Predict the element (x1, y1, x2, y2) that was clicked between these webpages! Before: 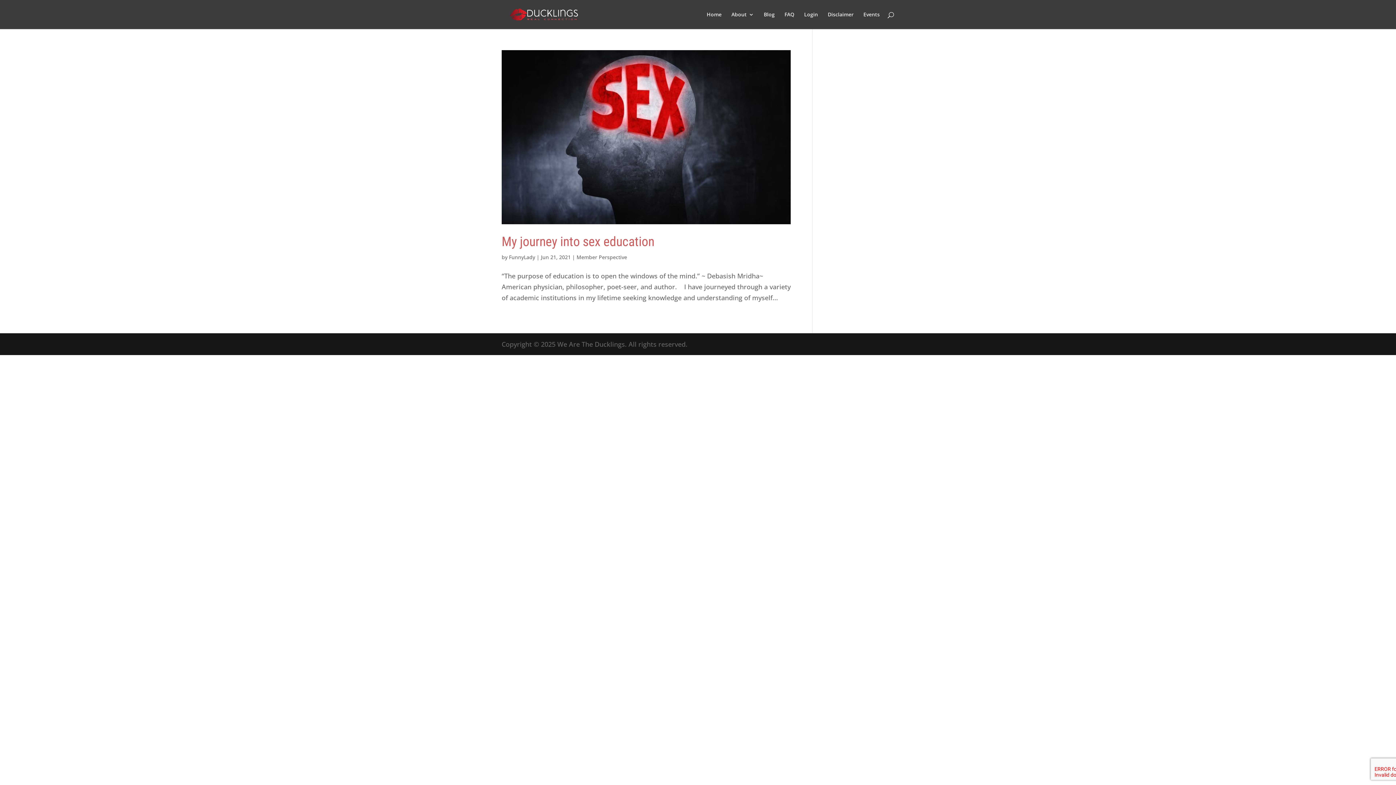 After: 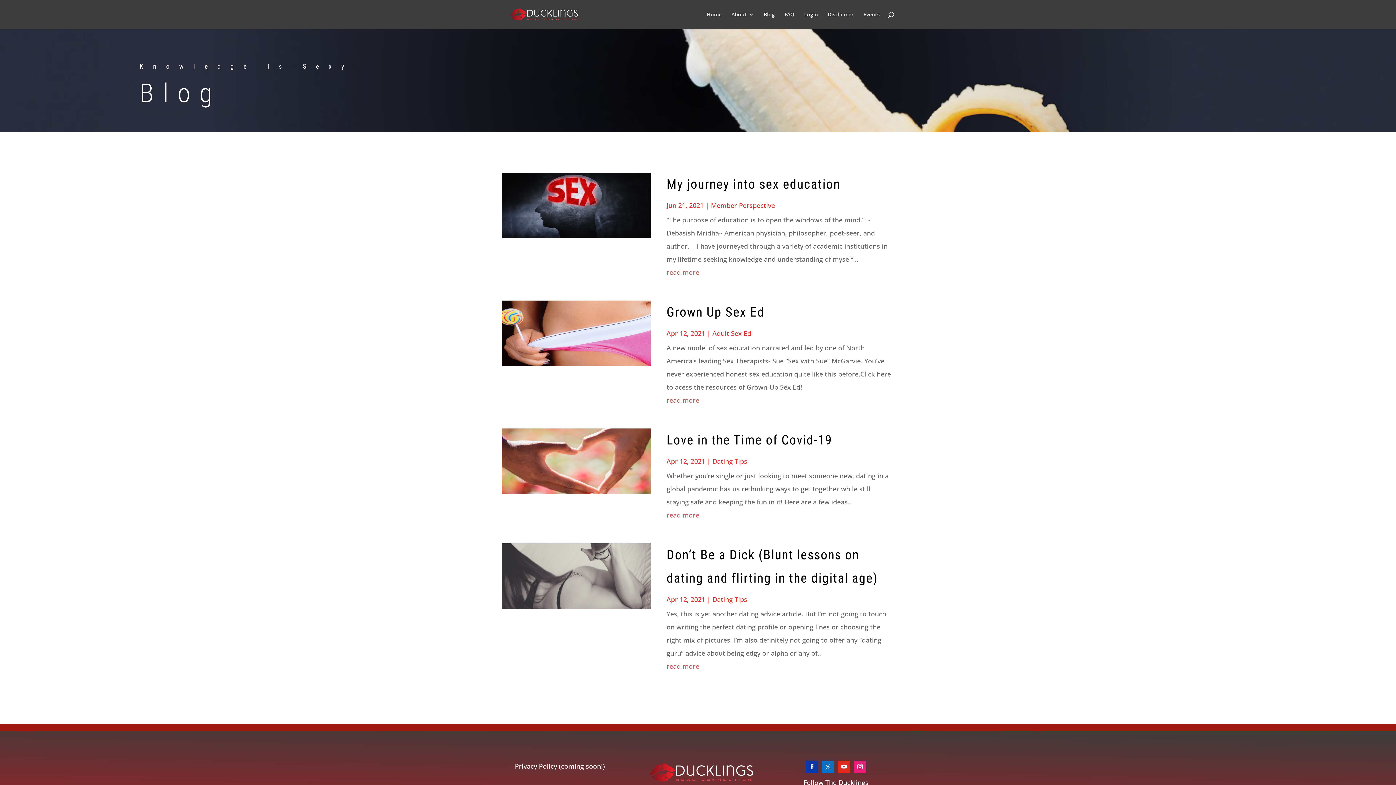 Action: bbox: (764, 12, 774, 29) label: Blog